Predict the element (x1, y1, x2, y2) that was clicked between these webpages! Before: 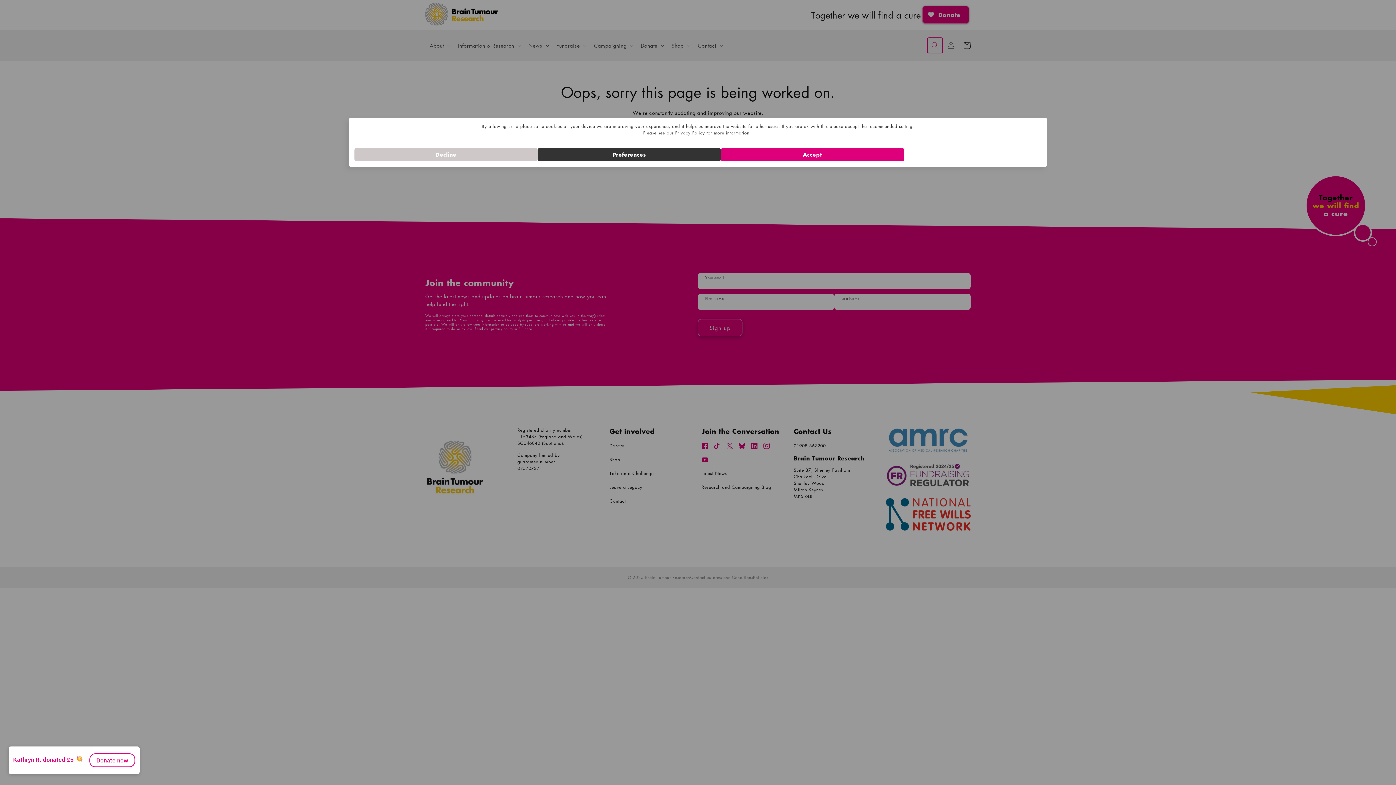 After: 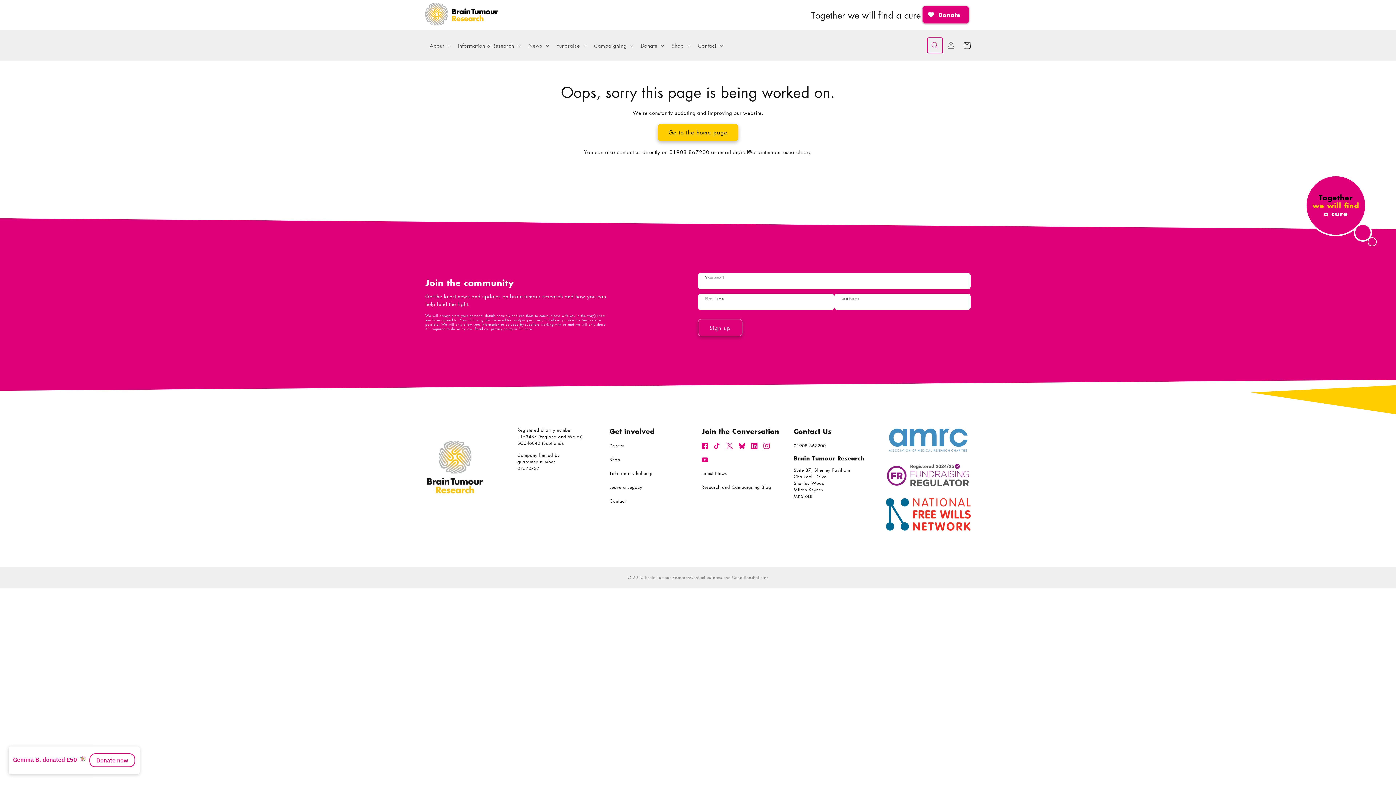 Action: bbox: (354, 148, 537, 161) label: Decline